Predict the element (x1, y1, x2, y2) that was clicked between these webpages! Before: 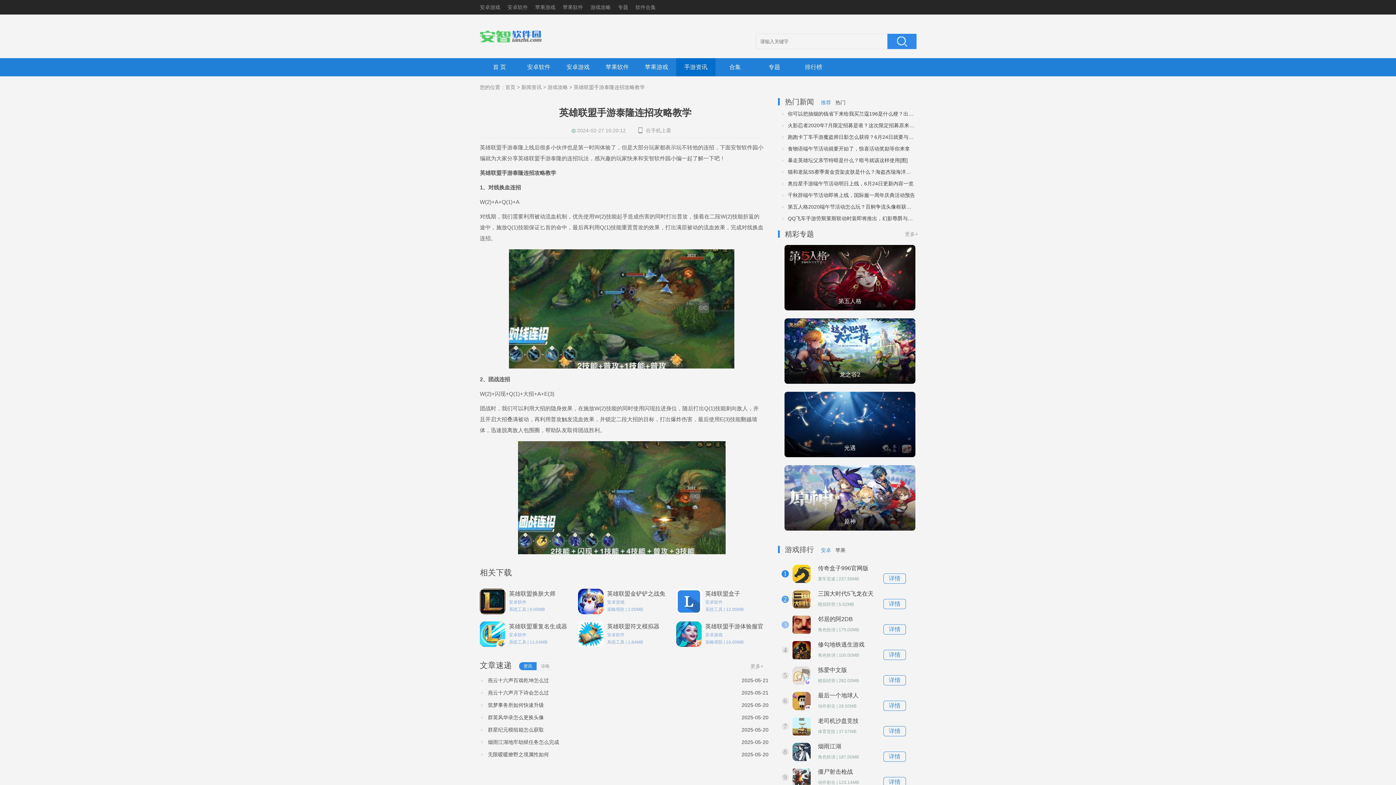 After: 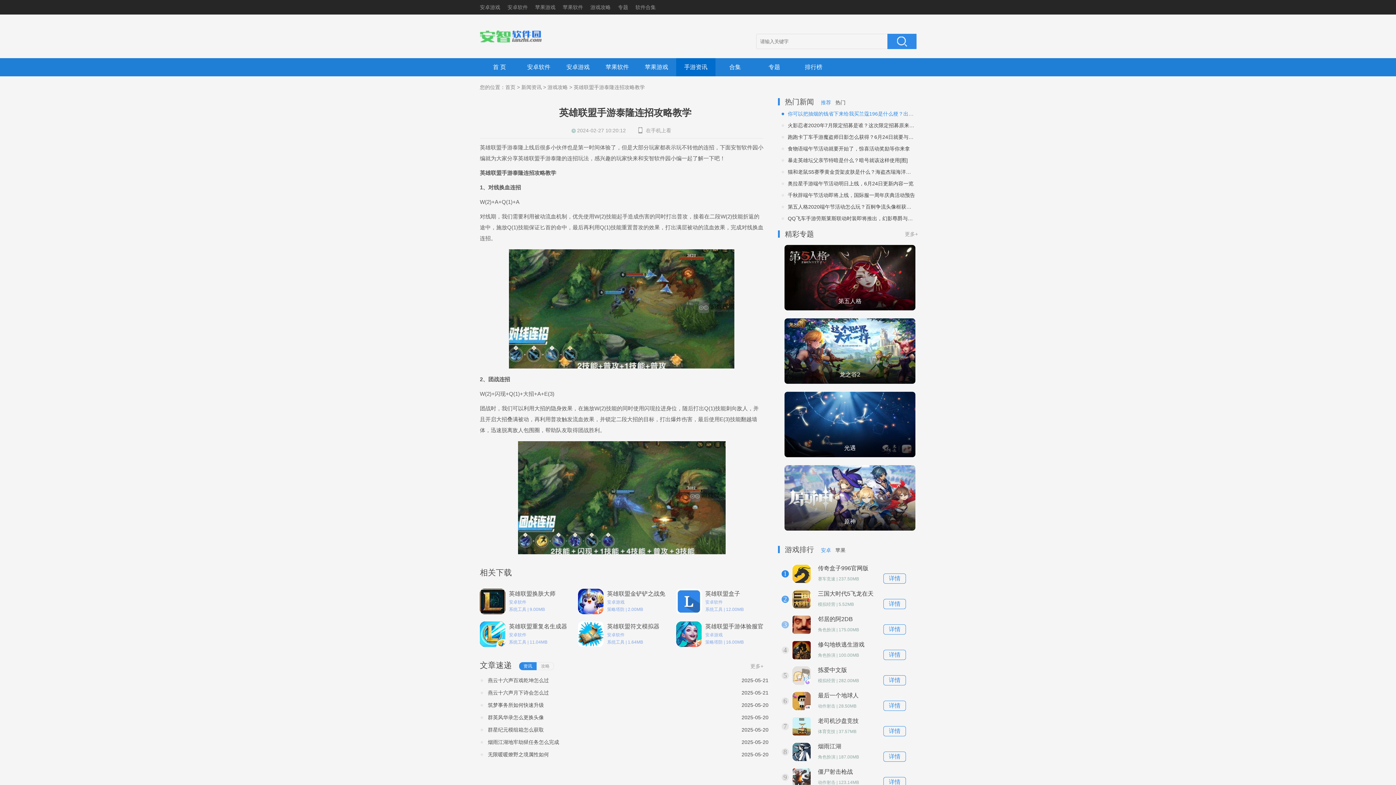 Action: label: 你可以把抽烟的钱省下来给我买兰蔻196是什么梗？出处及表情包大全 bbox: (788, 109, 915, 118)